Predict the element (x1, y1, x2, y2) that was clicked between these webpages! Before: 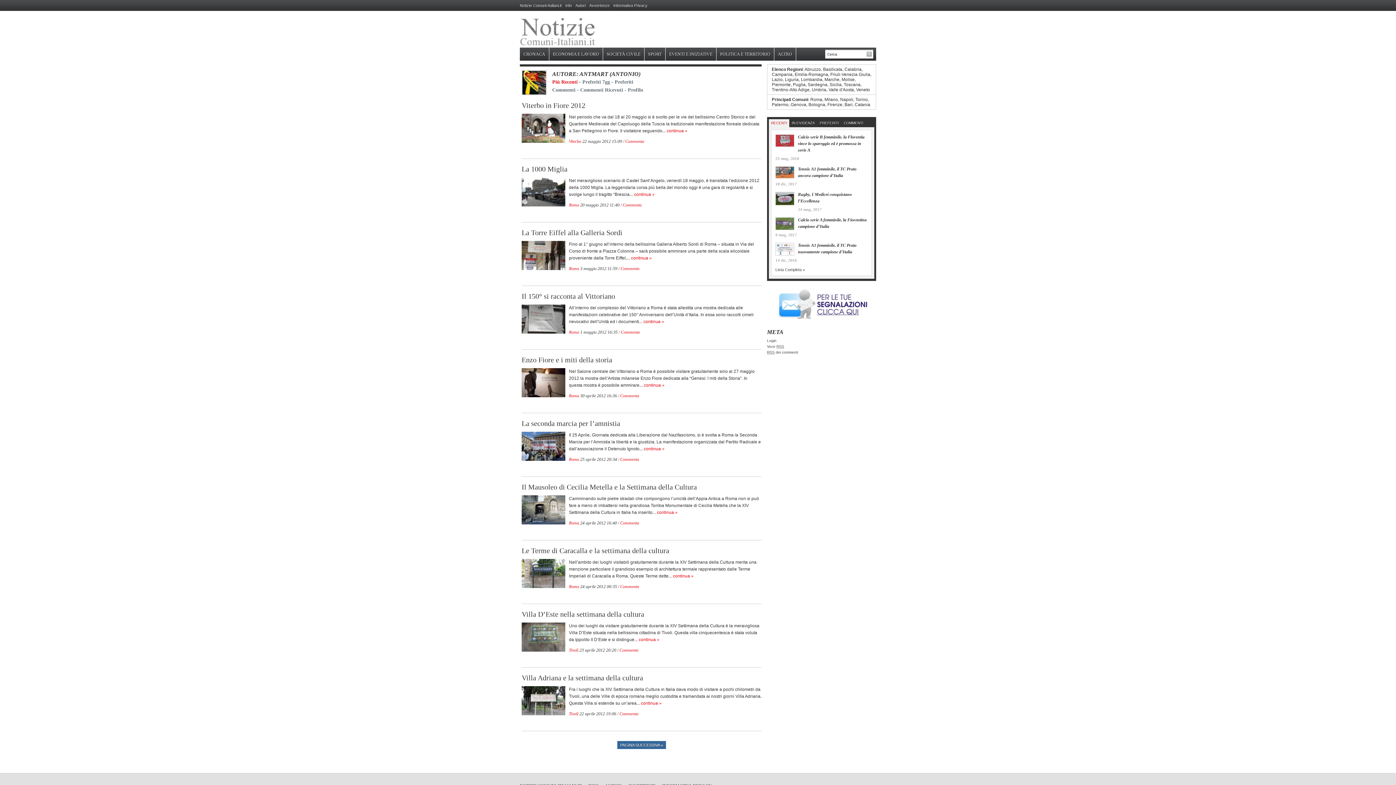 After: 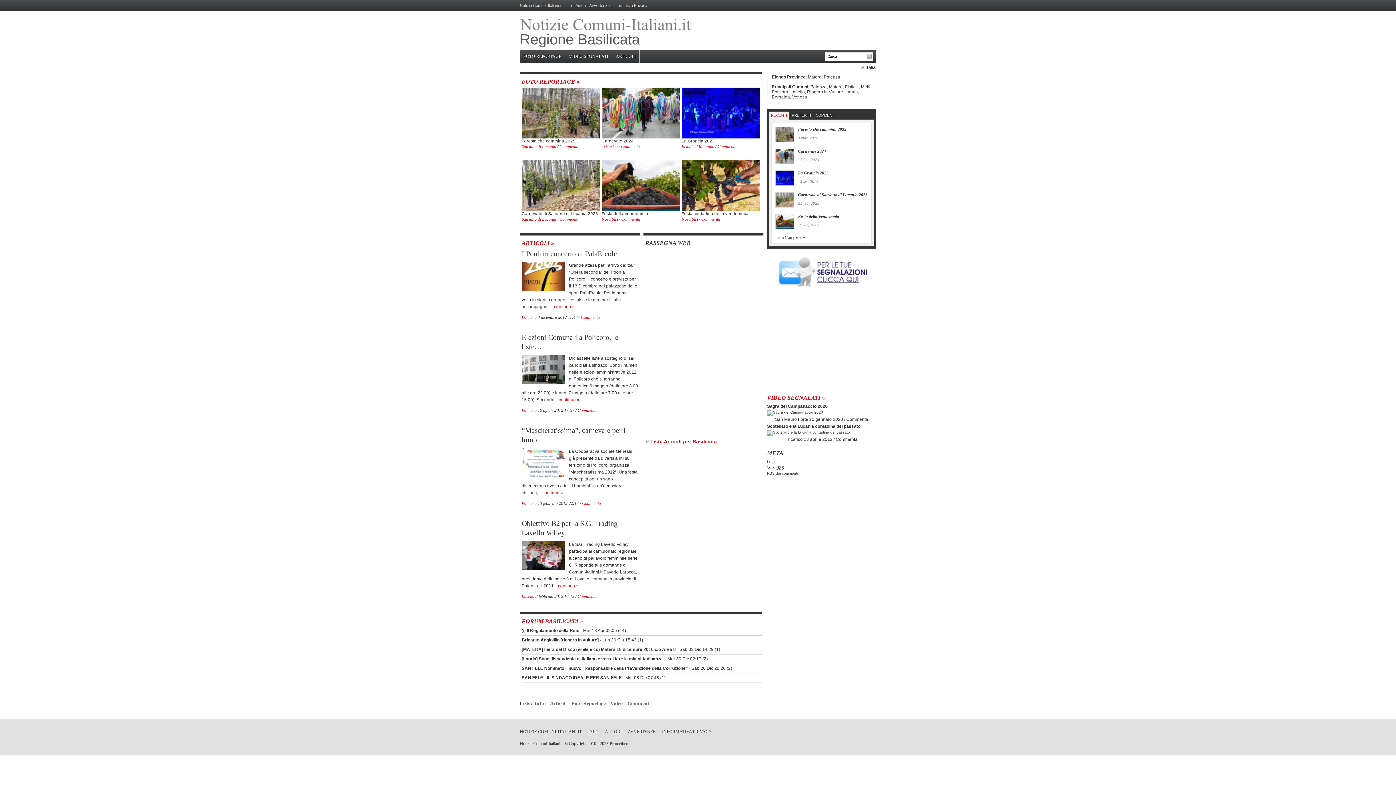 Action: bbox: (823, 66, 842, 72) label: Basilicata